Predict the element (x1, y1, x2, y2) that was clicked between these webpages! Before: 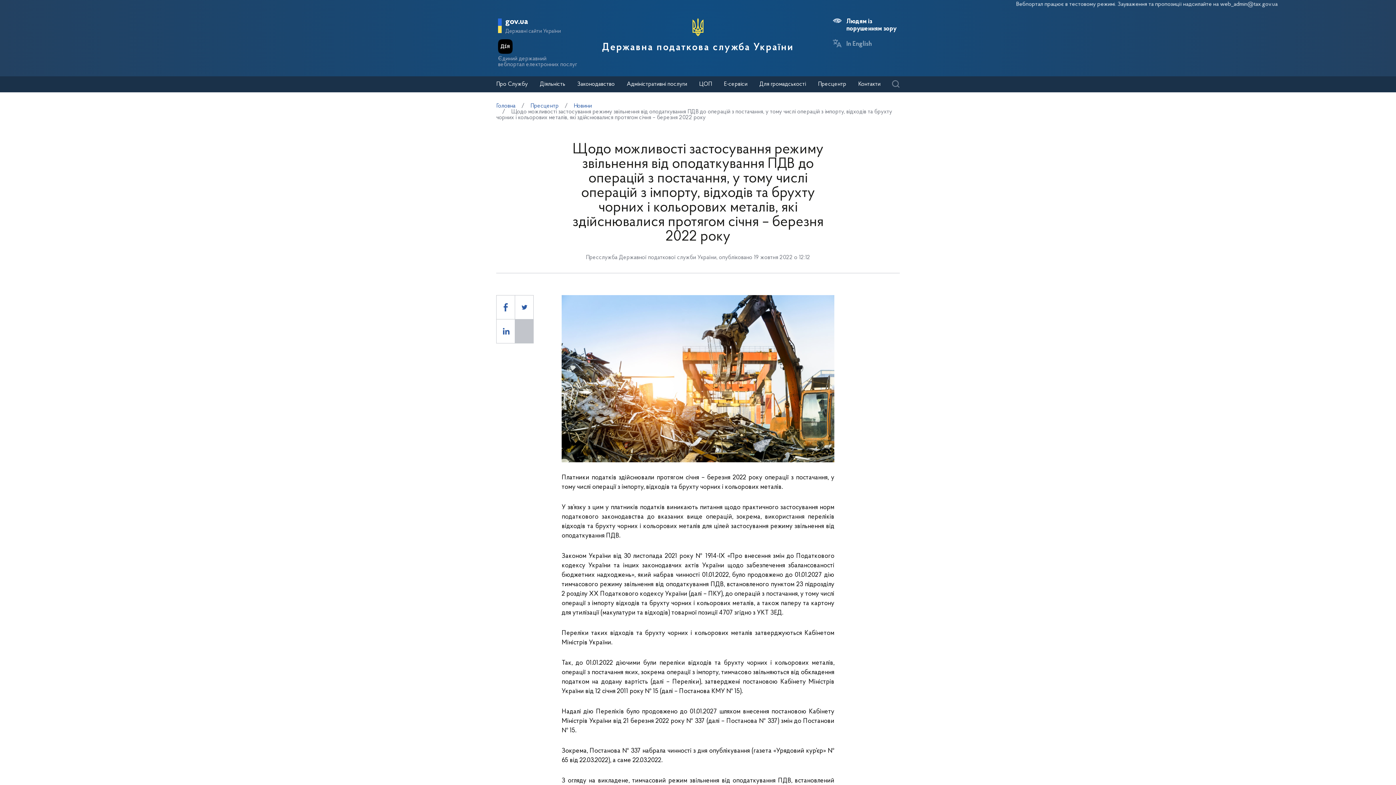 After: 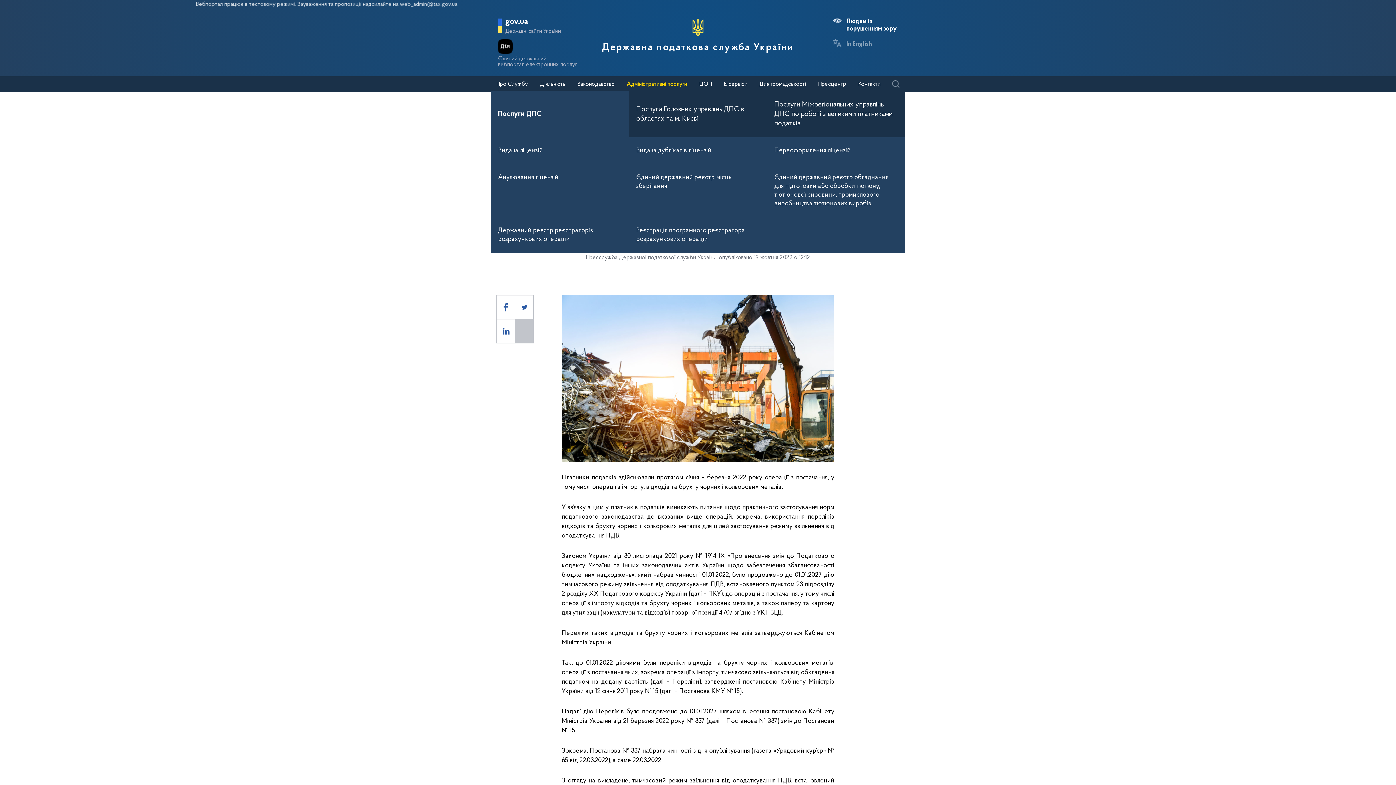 Action: bbox: (626, 81, 687, 87) label: Адміністративні послуги